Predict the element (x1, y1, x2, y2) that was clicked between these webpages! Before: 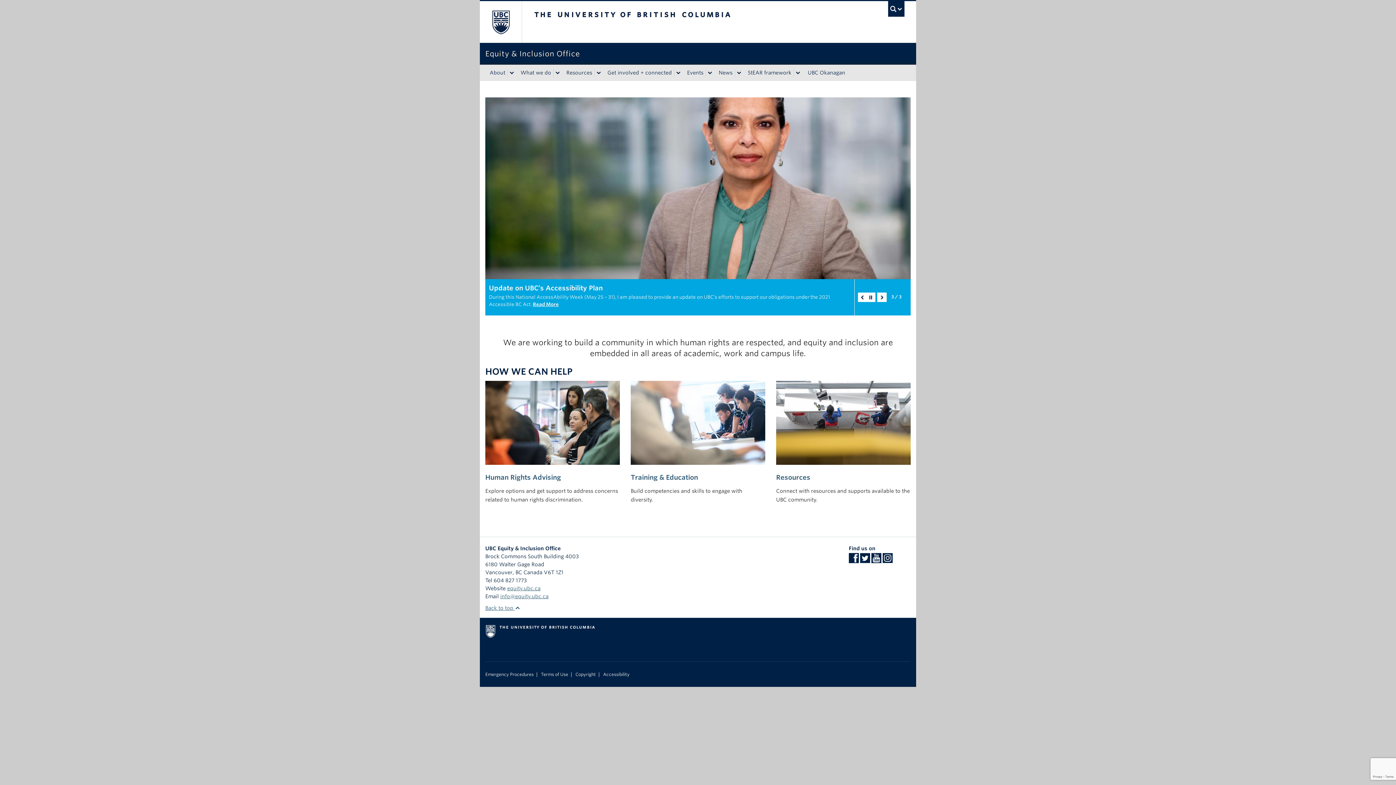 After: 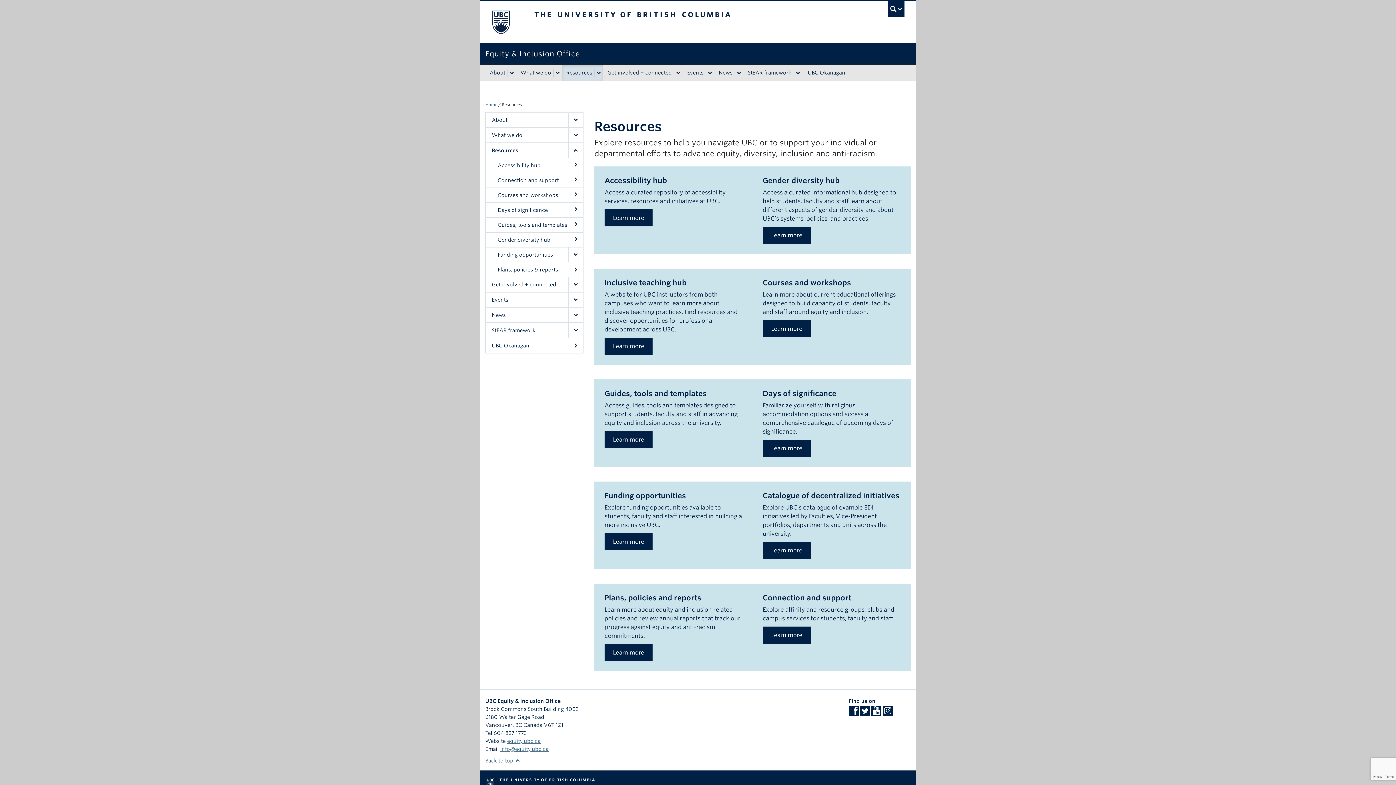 Action: bbox: (562, 64, 594, 81) label: Resources